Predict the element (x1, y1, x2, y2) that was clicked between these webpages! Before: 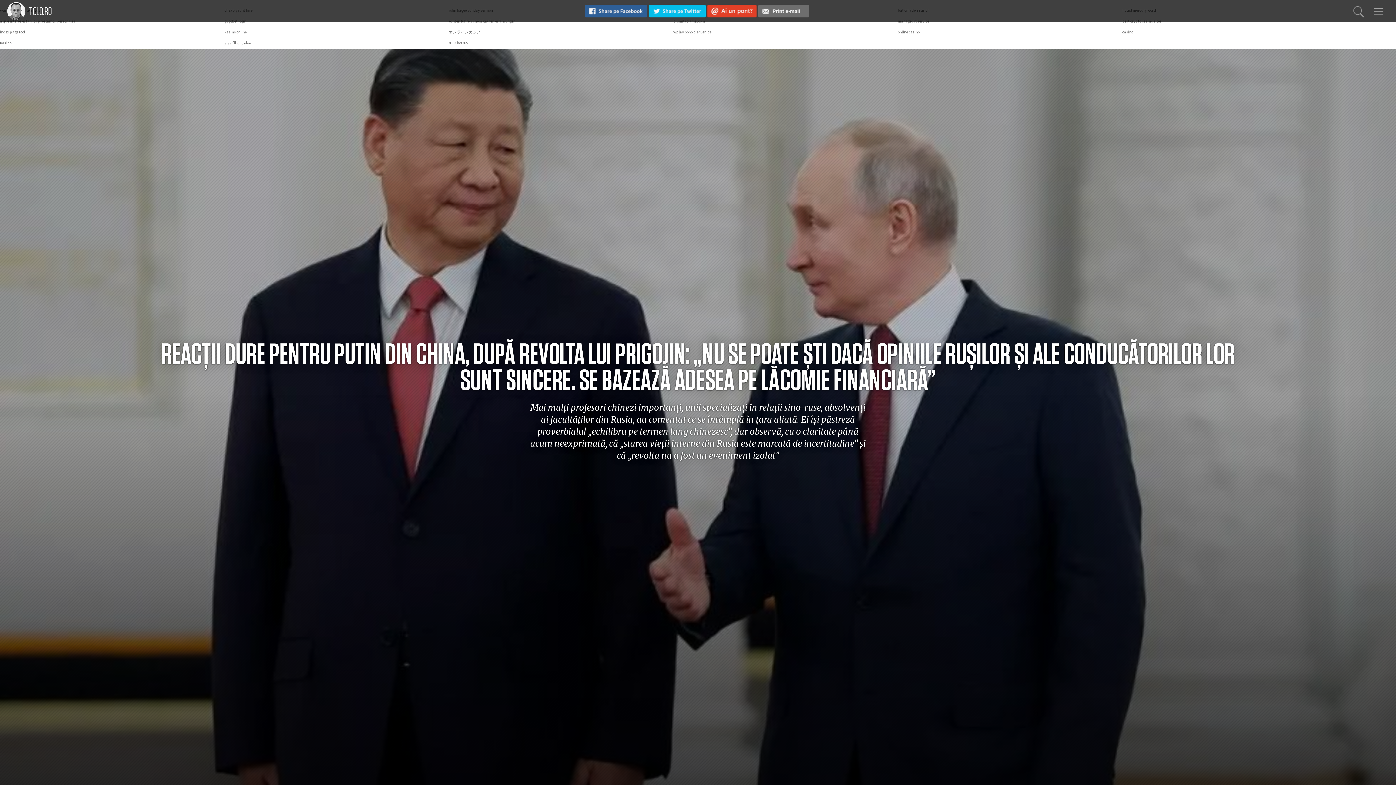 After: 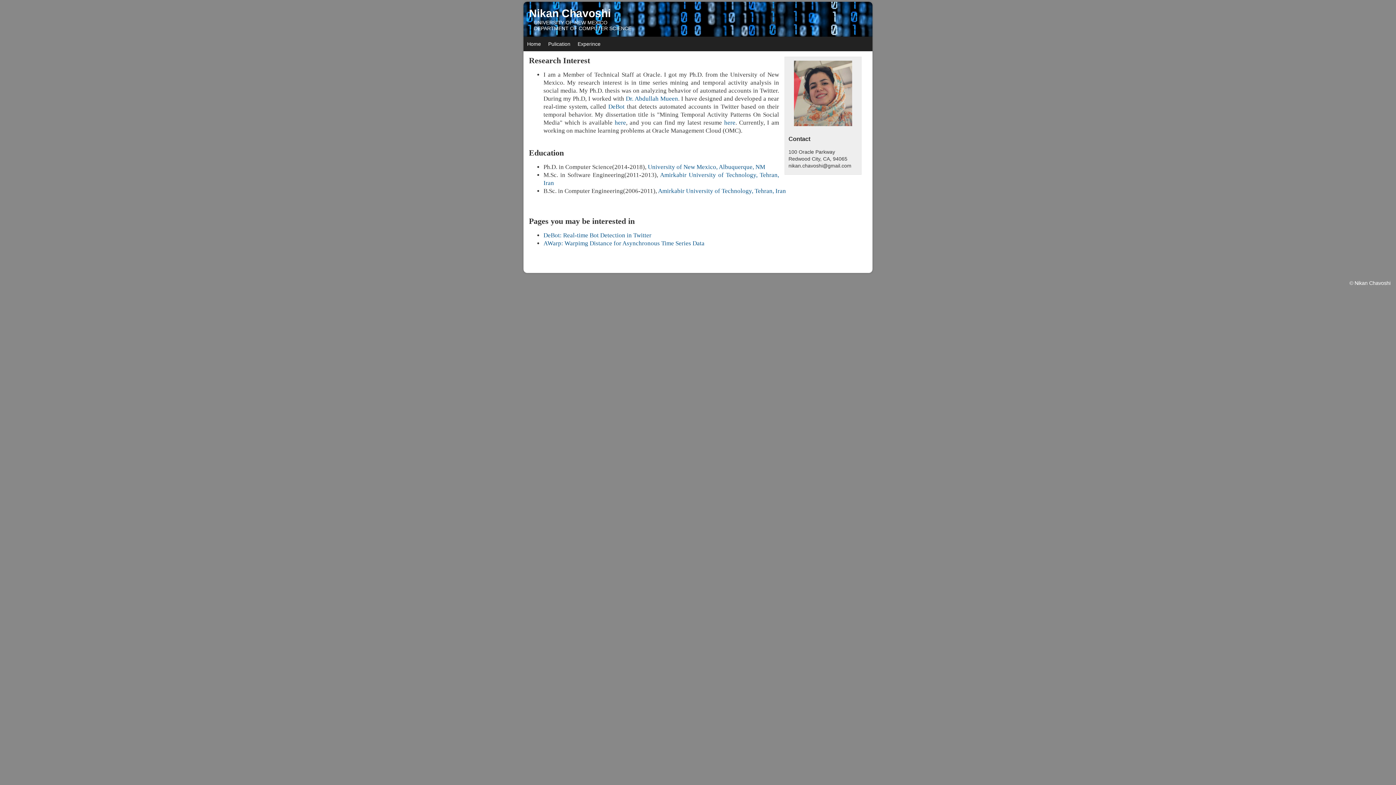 Action: bbox: (1122, 29, 1133, 34) label: casino